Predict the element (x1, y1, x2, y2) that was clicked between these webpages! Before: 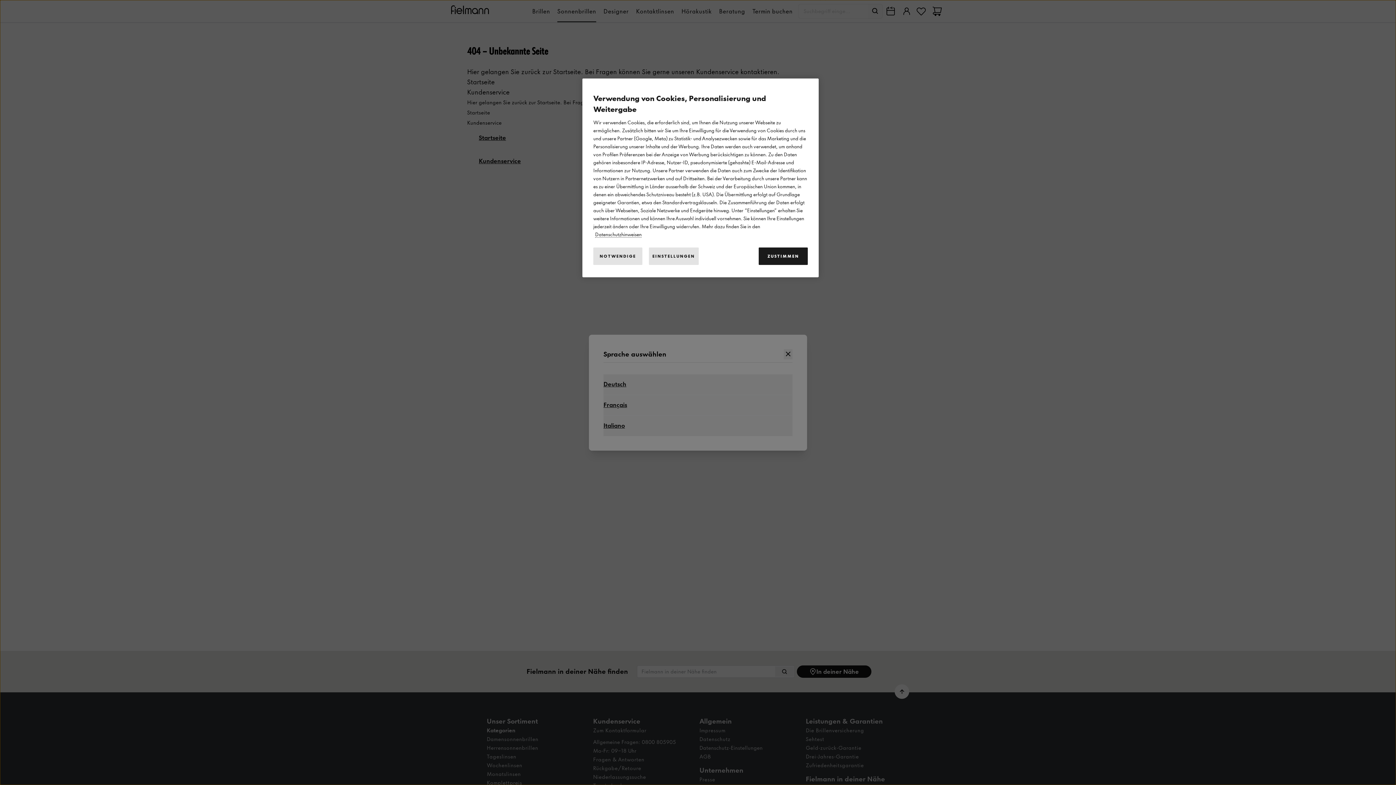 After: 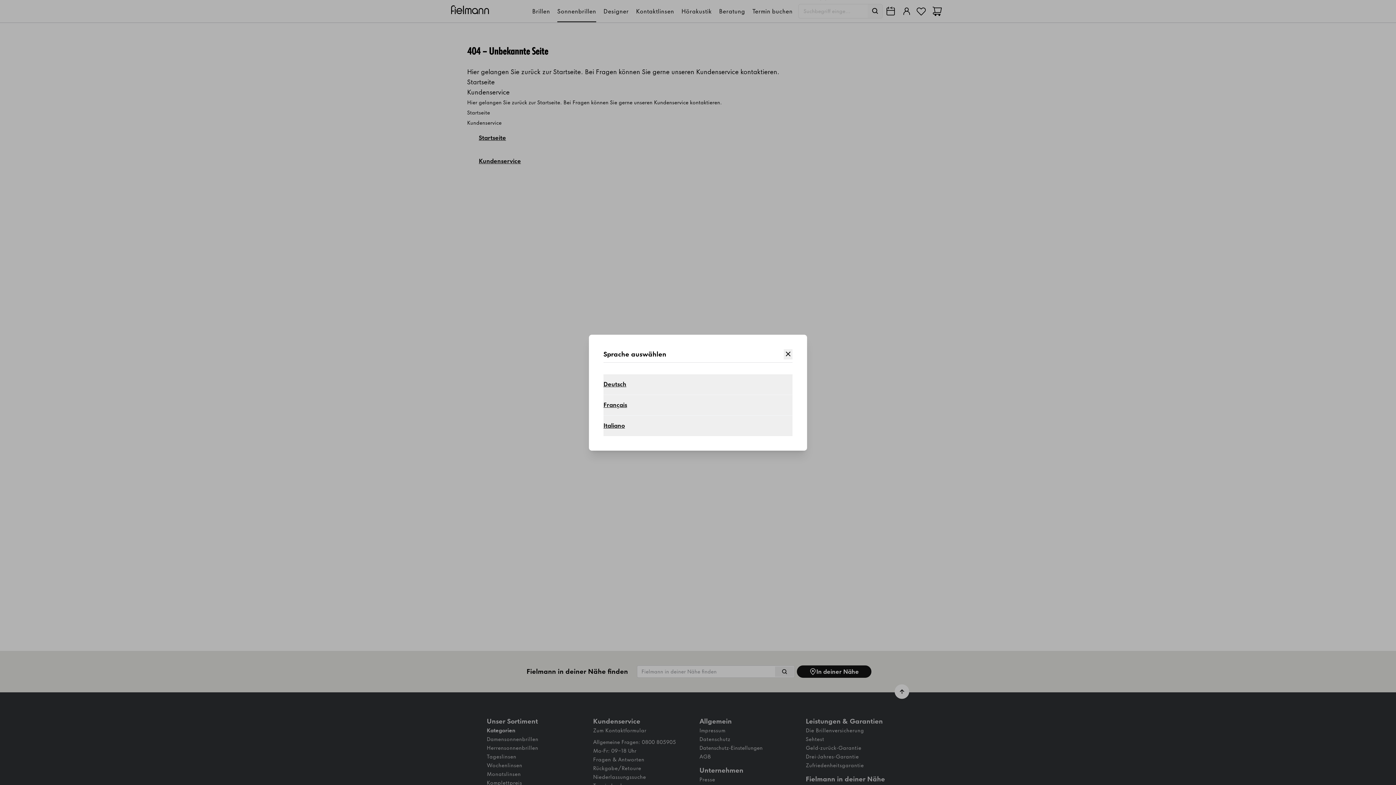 Action: label: ZUSTIMMEN bbox: (758, 247, 808, 265)